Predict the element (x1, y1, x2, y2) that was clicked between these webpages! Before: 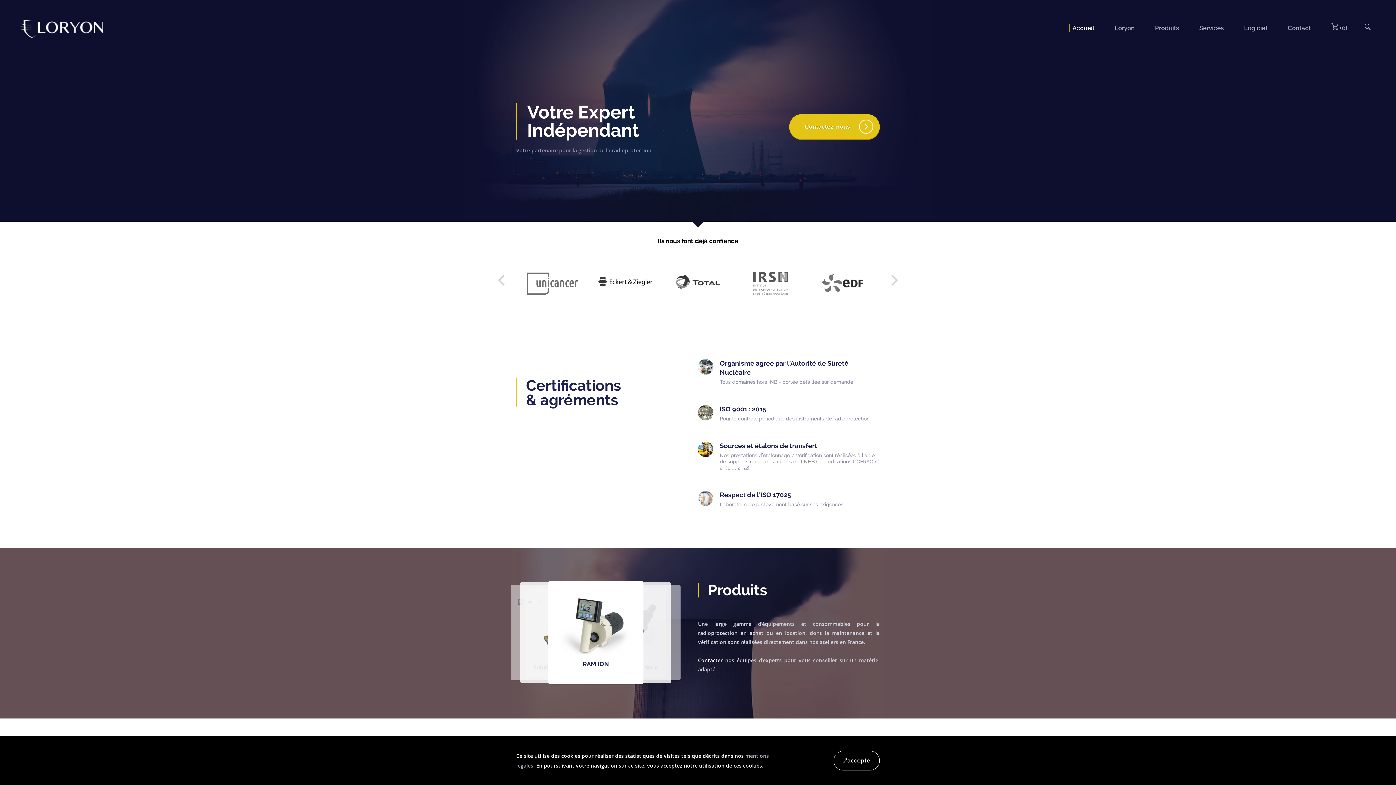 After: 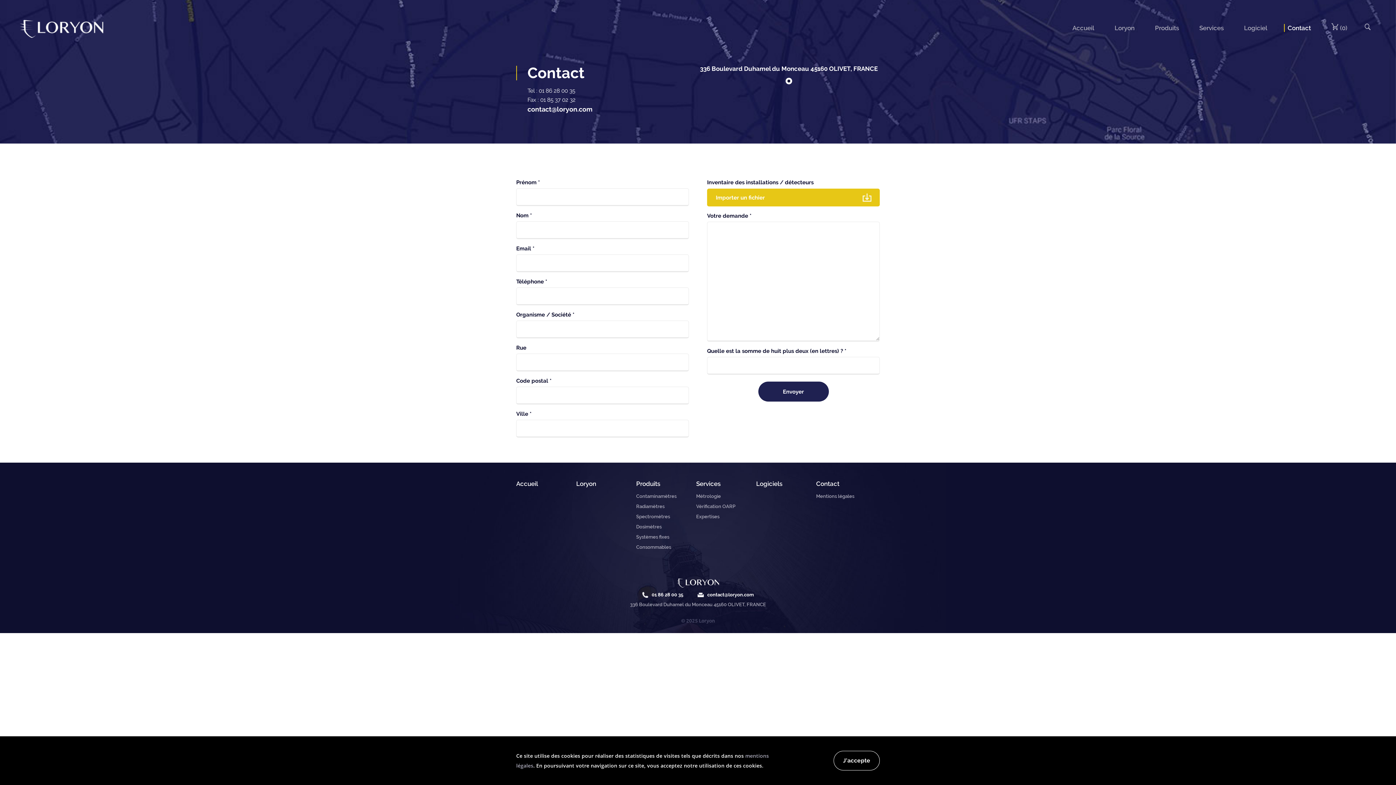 Action: bbox: (1288, 24, 1311, 31) label: Contact